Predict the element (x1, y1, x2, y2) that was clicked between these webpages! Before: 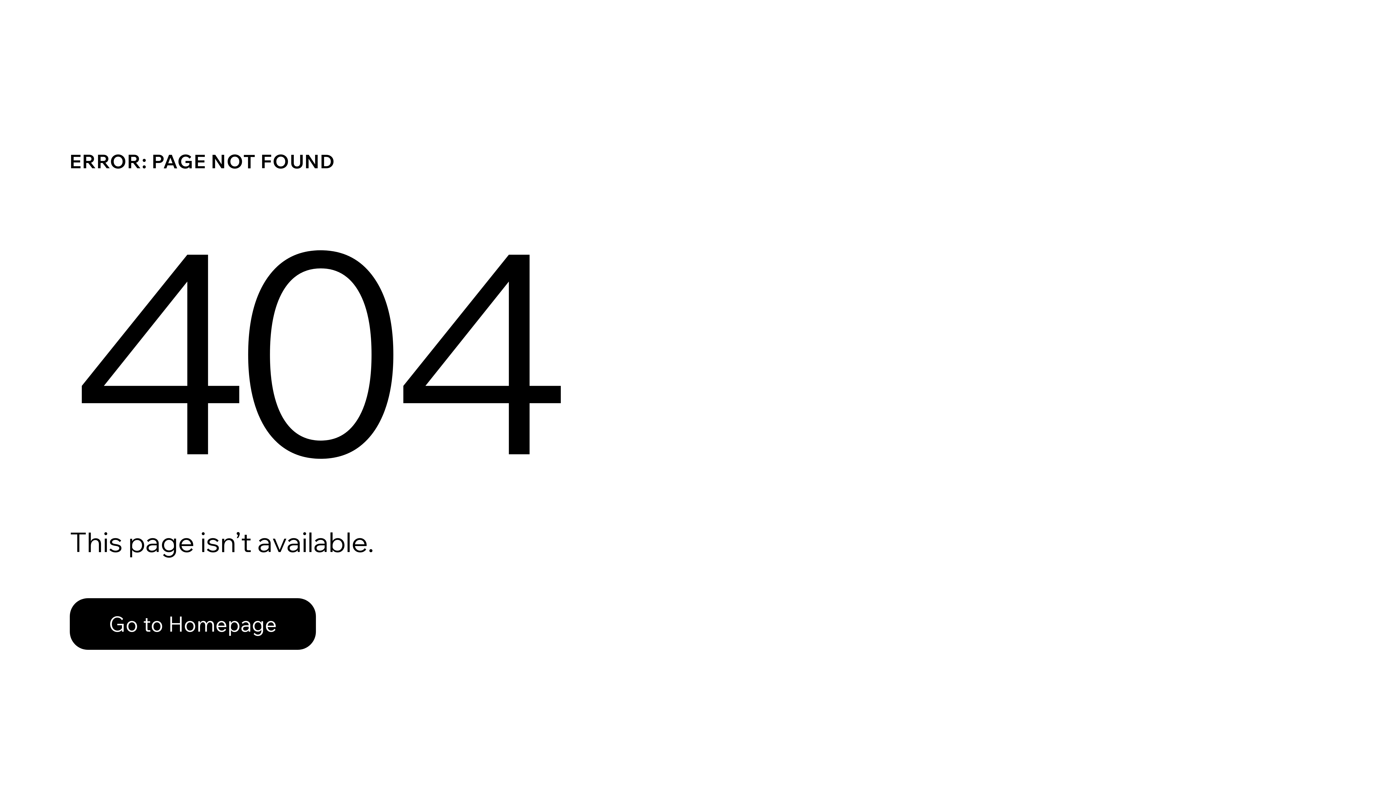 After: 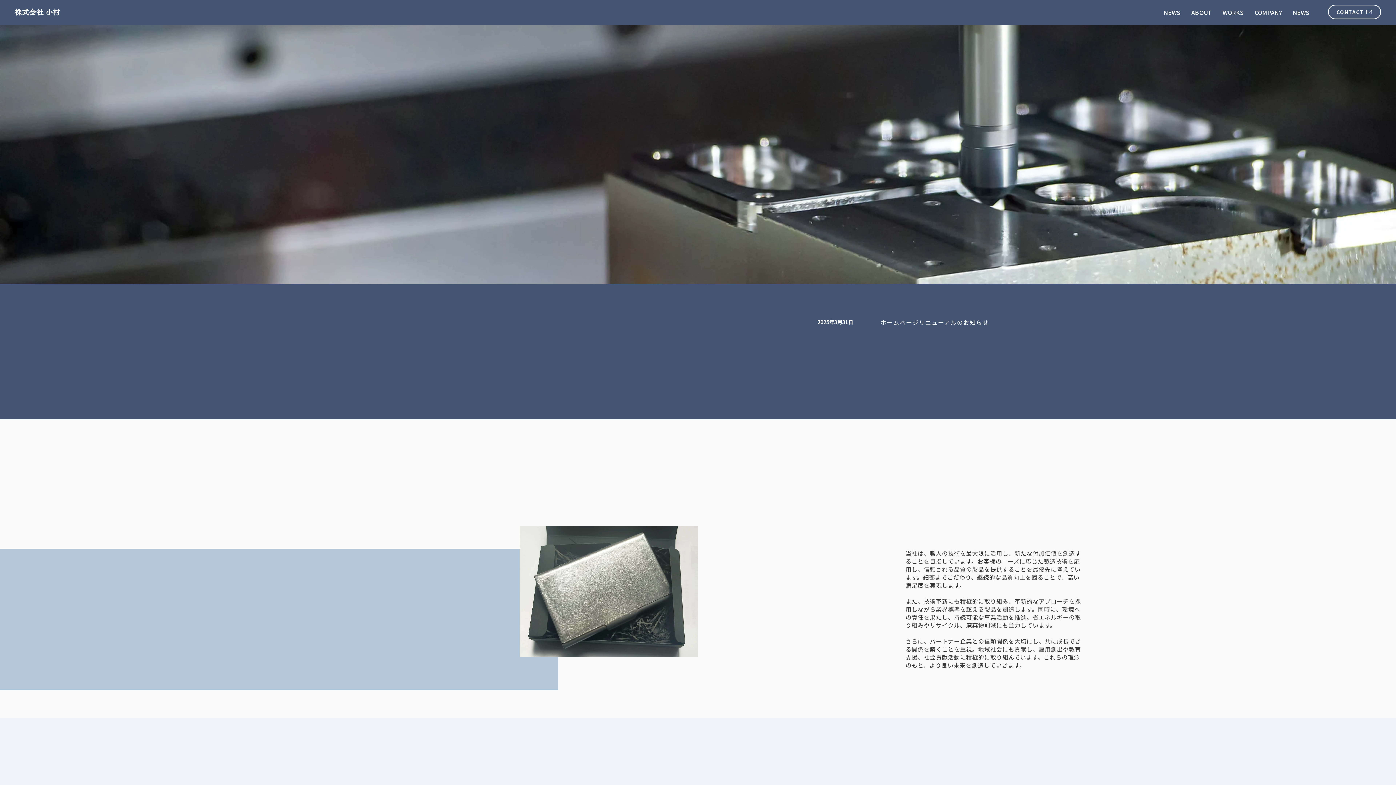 Action: label: Go to Homepage bbox: (69, 598, 316, 650)